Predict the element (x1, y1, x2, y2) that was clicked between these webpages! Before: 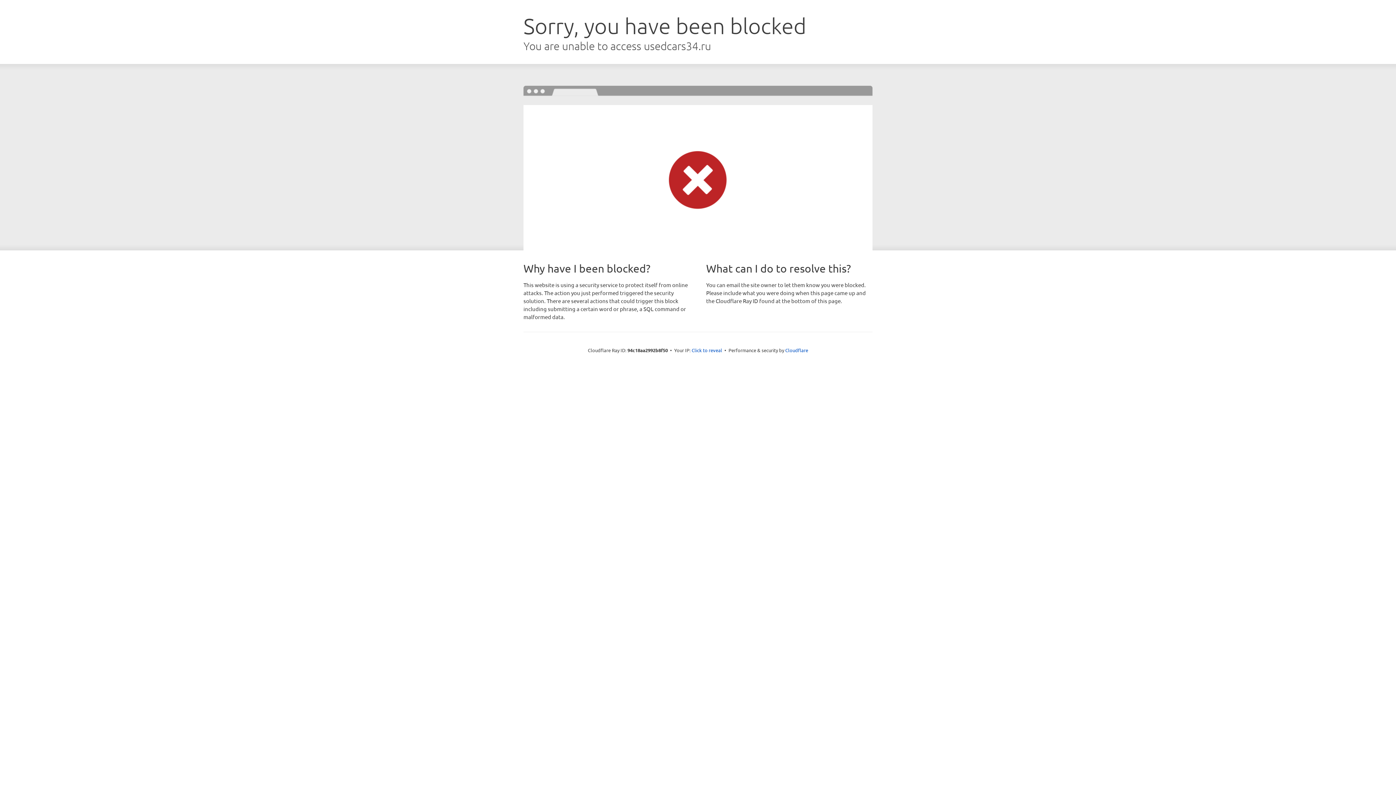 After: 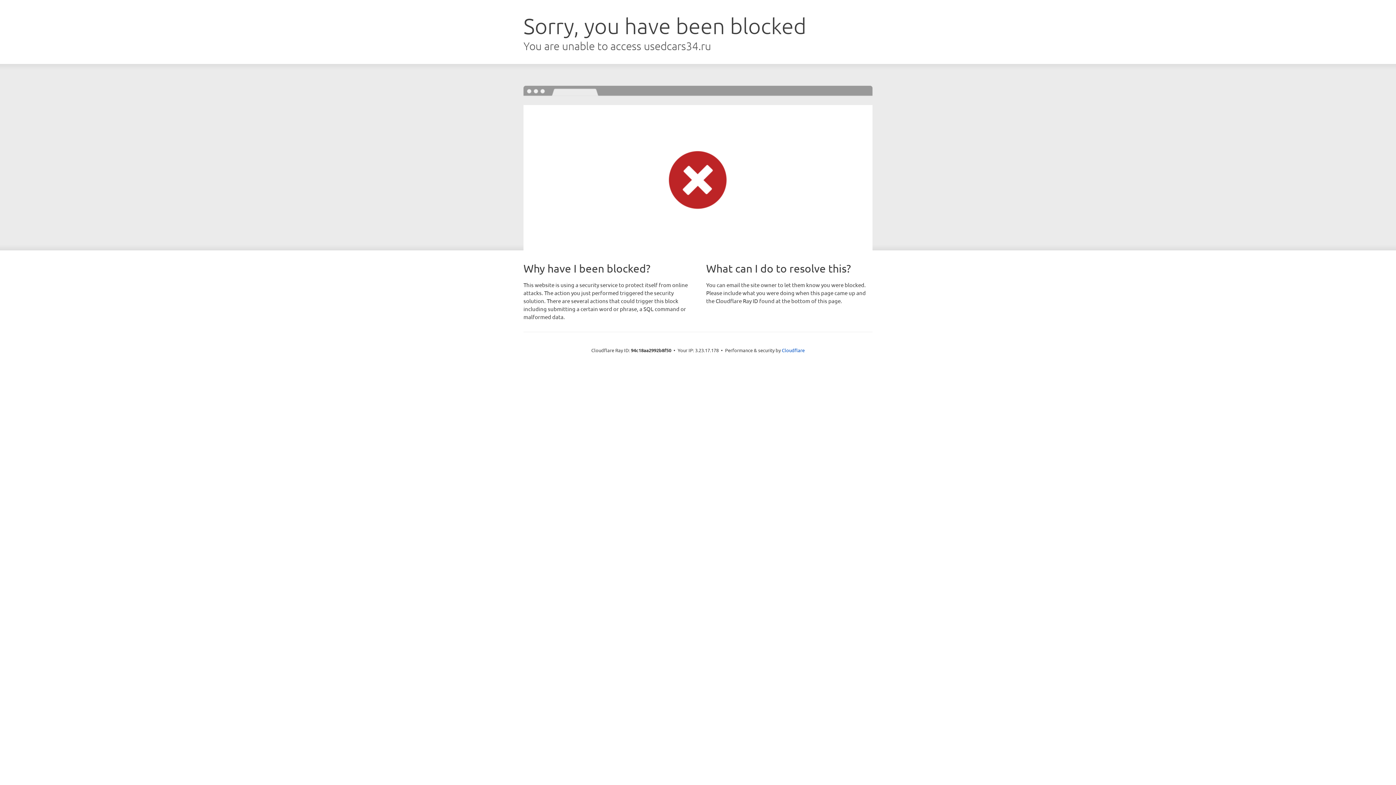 Action: label: Click to reveal bbox: (691, 346, 722, 353)